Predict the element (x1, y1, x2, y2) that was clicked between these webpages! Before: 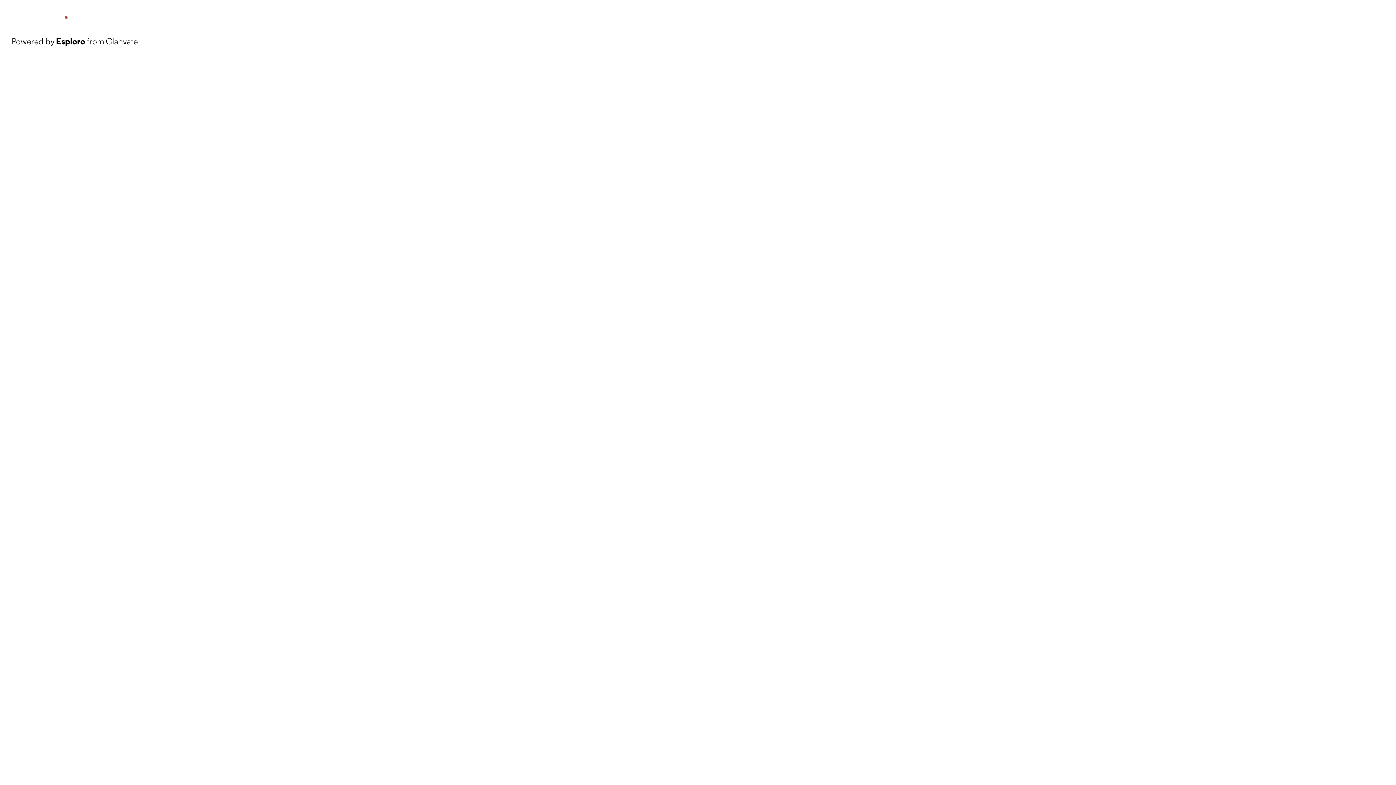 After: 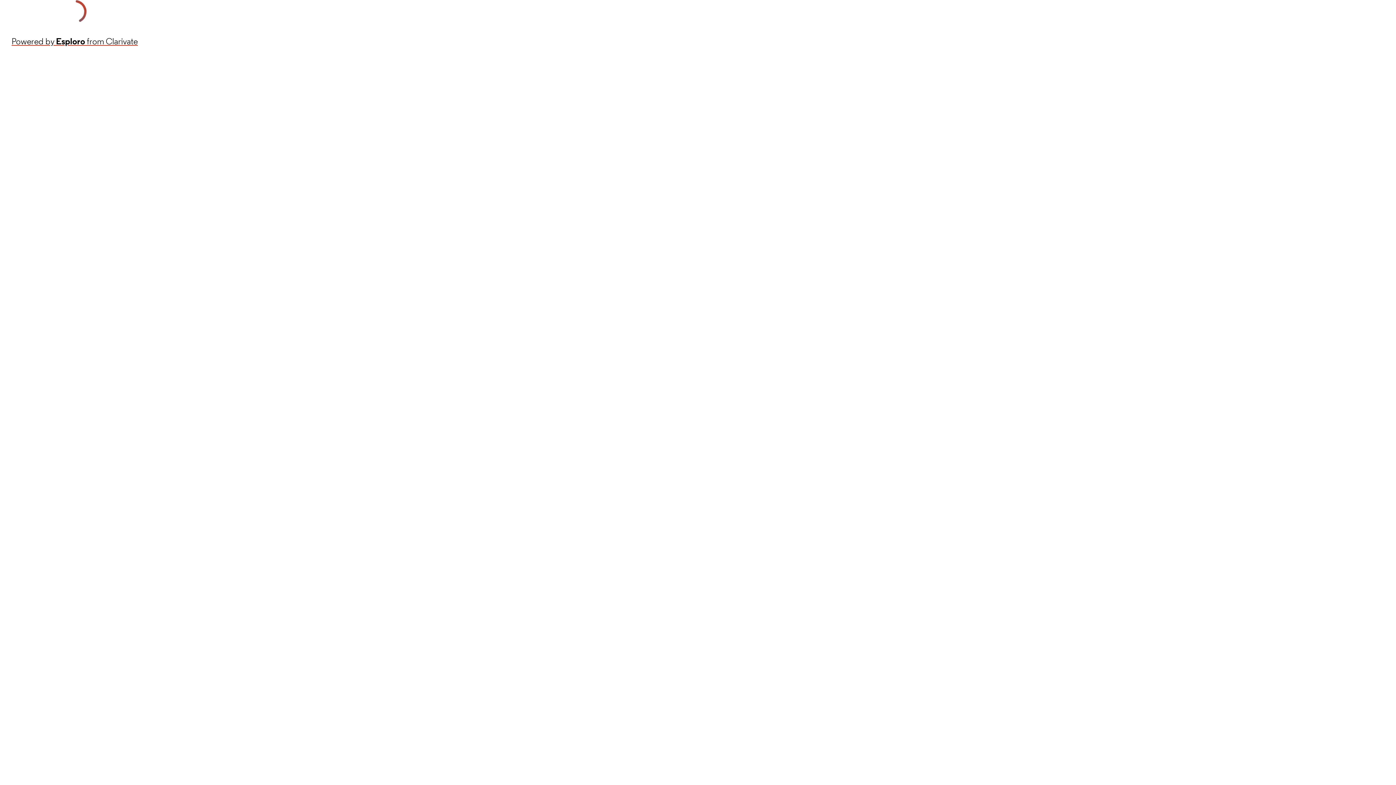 Action: label: Powered by Esploro from Clarivate bbox: (11, 34, 137, 48)